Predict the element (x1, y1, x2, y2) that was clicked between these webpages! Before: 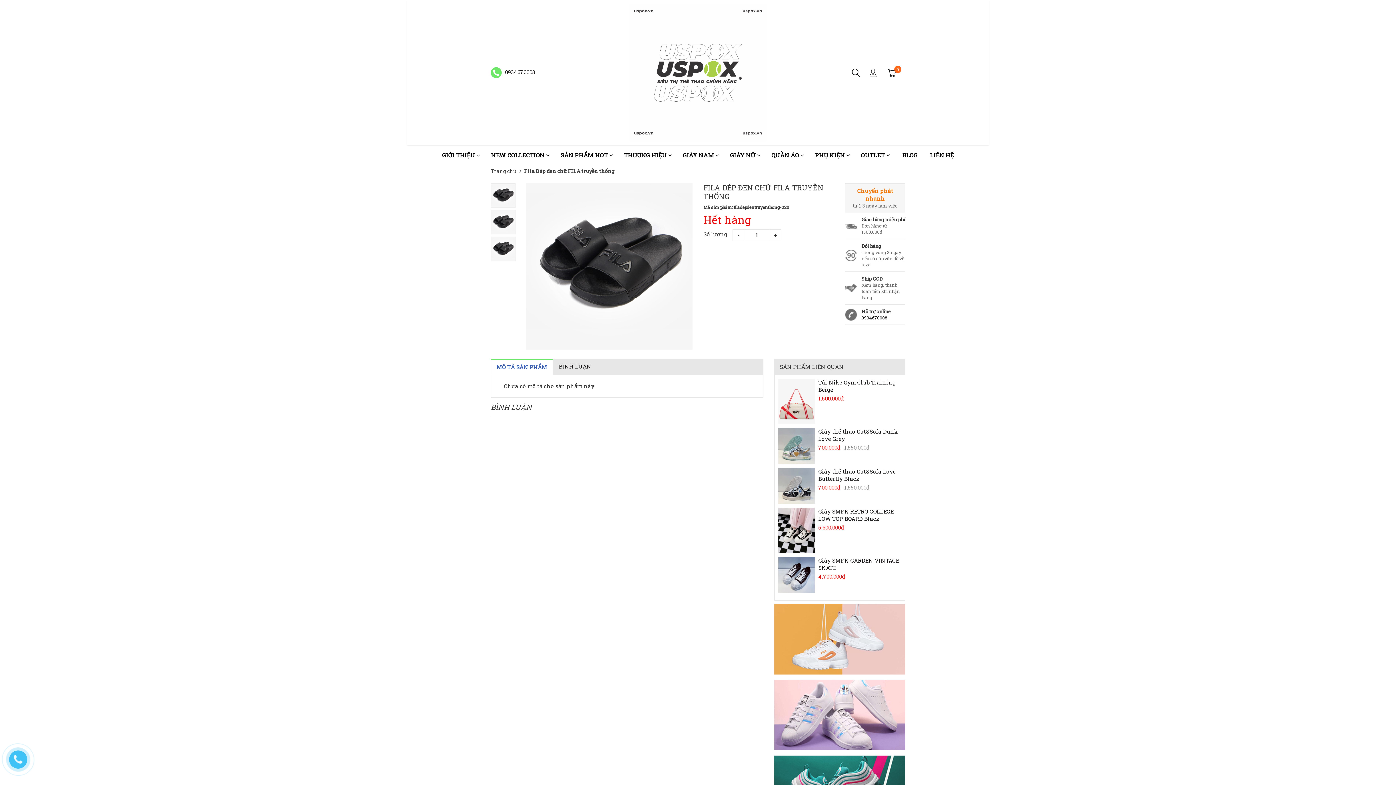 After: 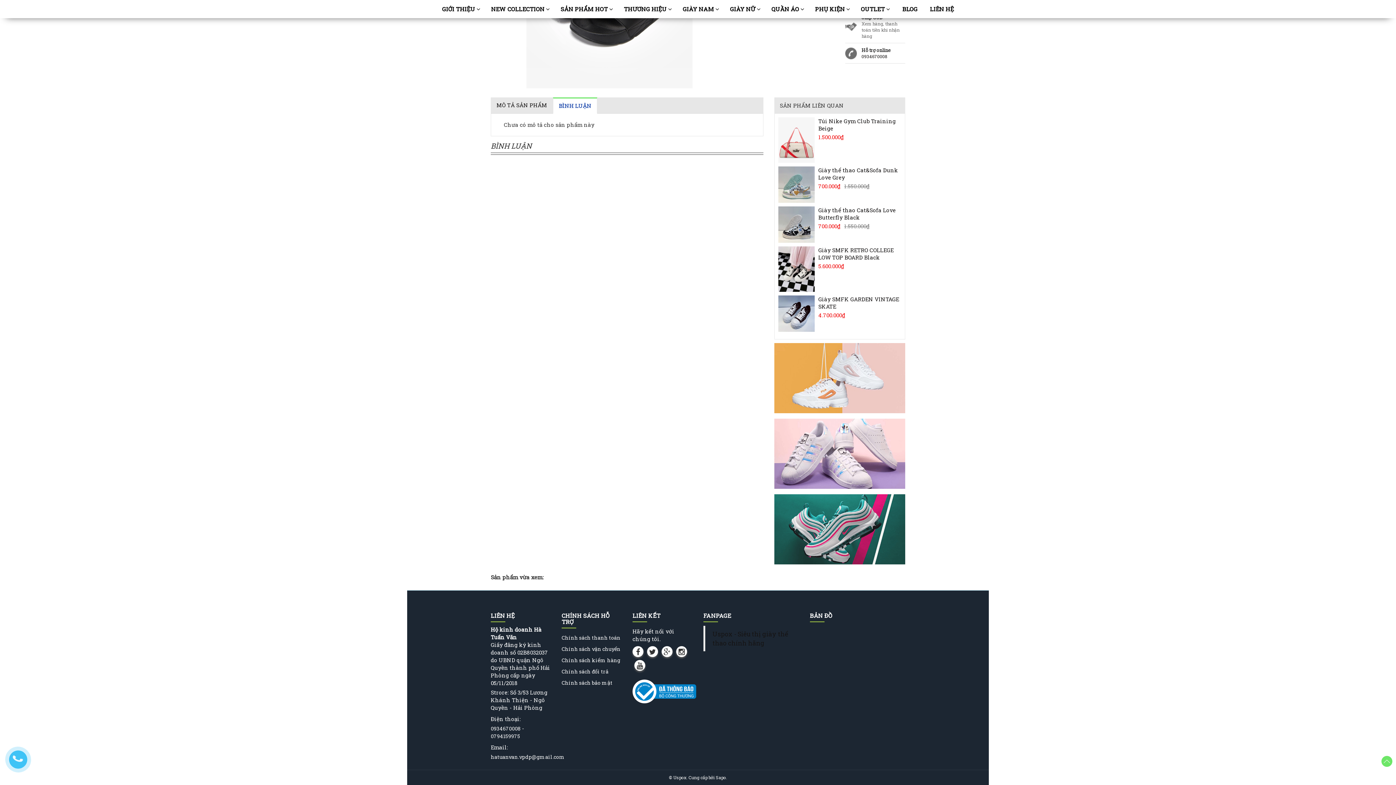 Action: bbox: (553, 358, 597, 374) label: BÌNH LUẬN